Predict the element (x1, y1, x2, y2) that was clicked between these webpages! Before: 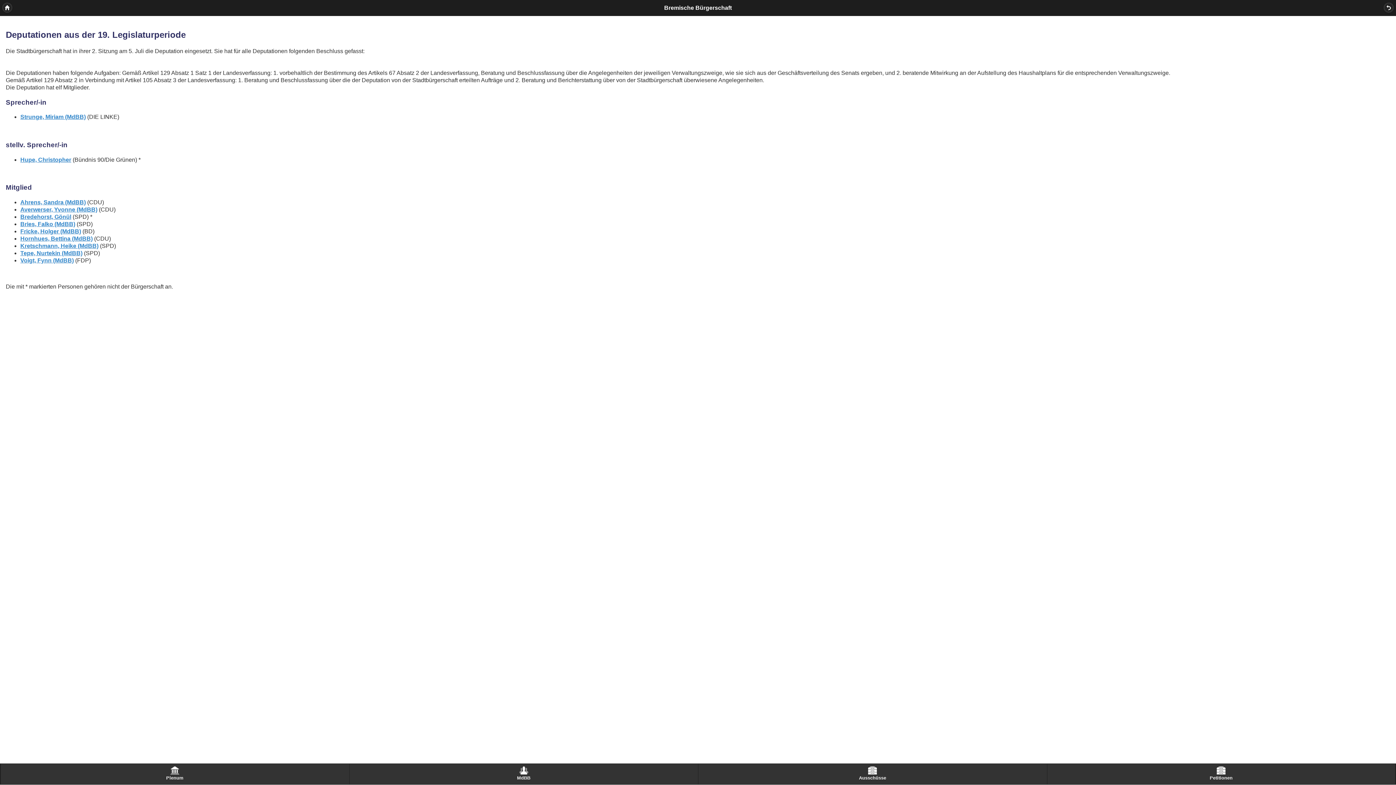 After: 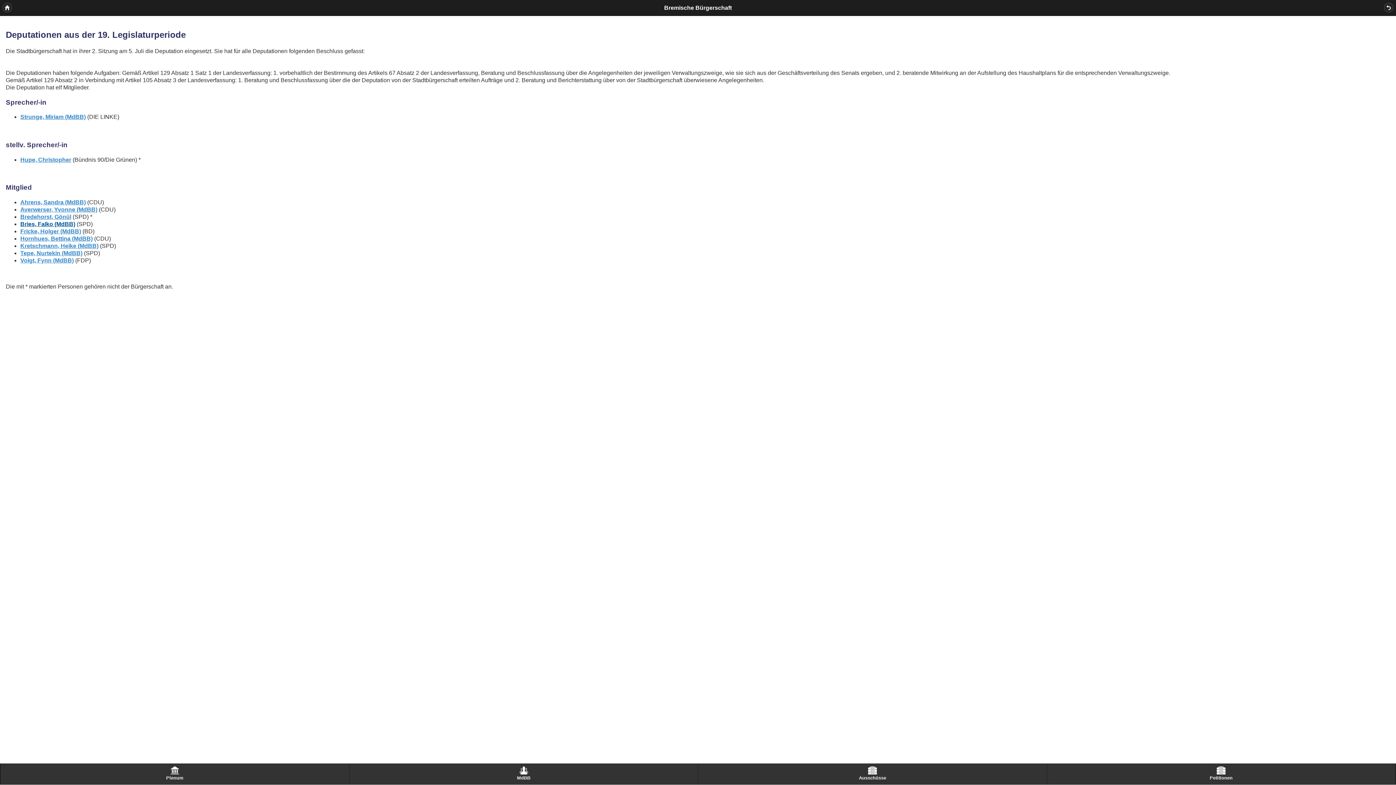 Action: label: Bries, Falko (MdBB) bbox: (20, 221, 75, 227)